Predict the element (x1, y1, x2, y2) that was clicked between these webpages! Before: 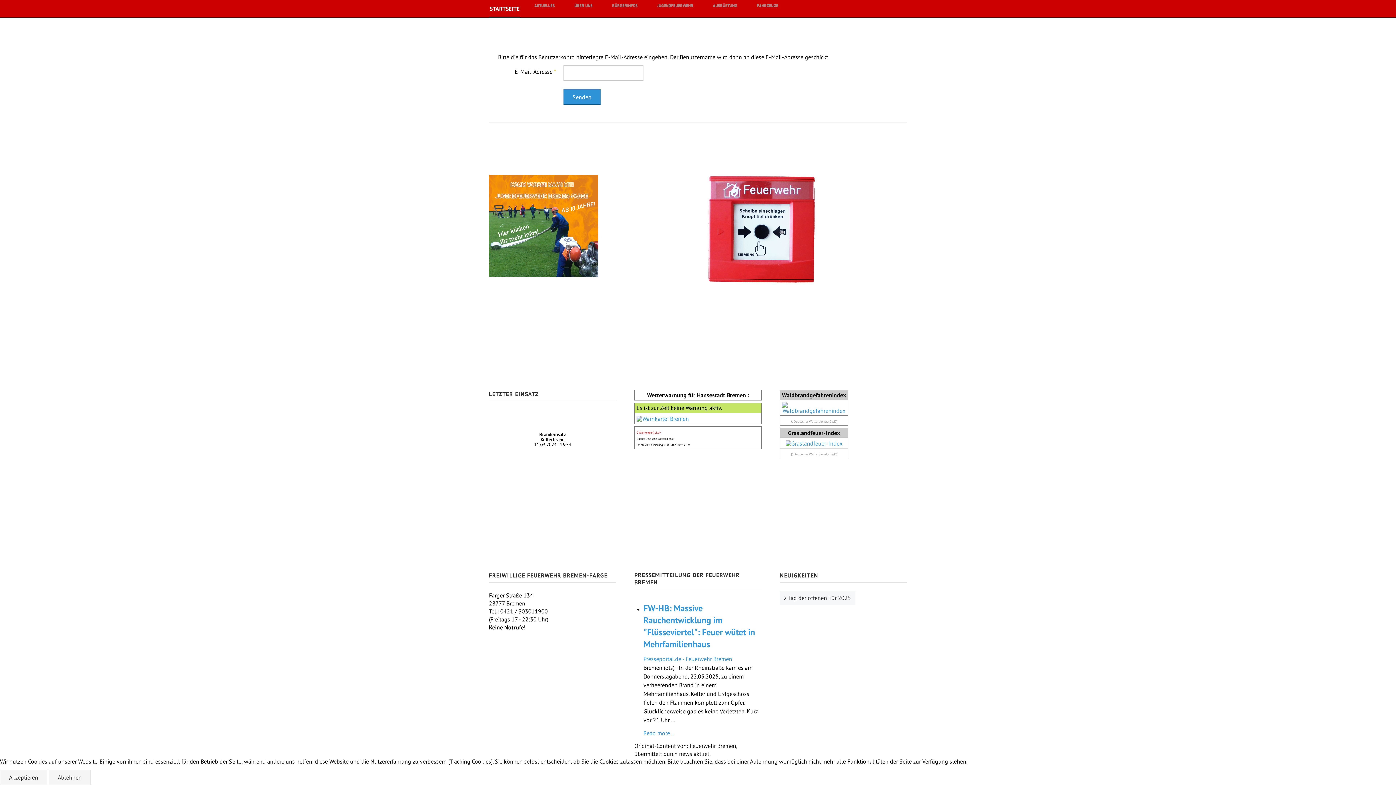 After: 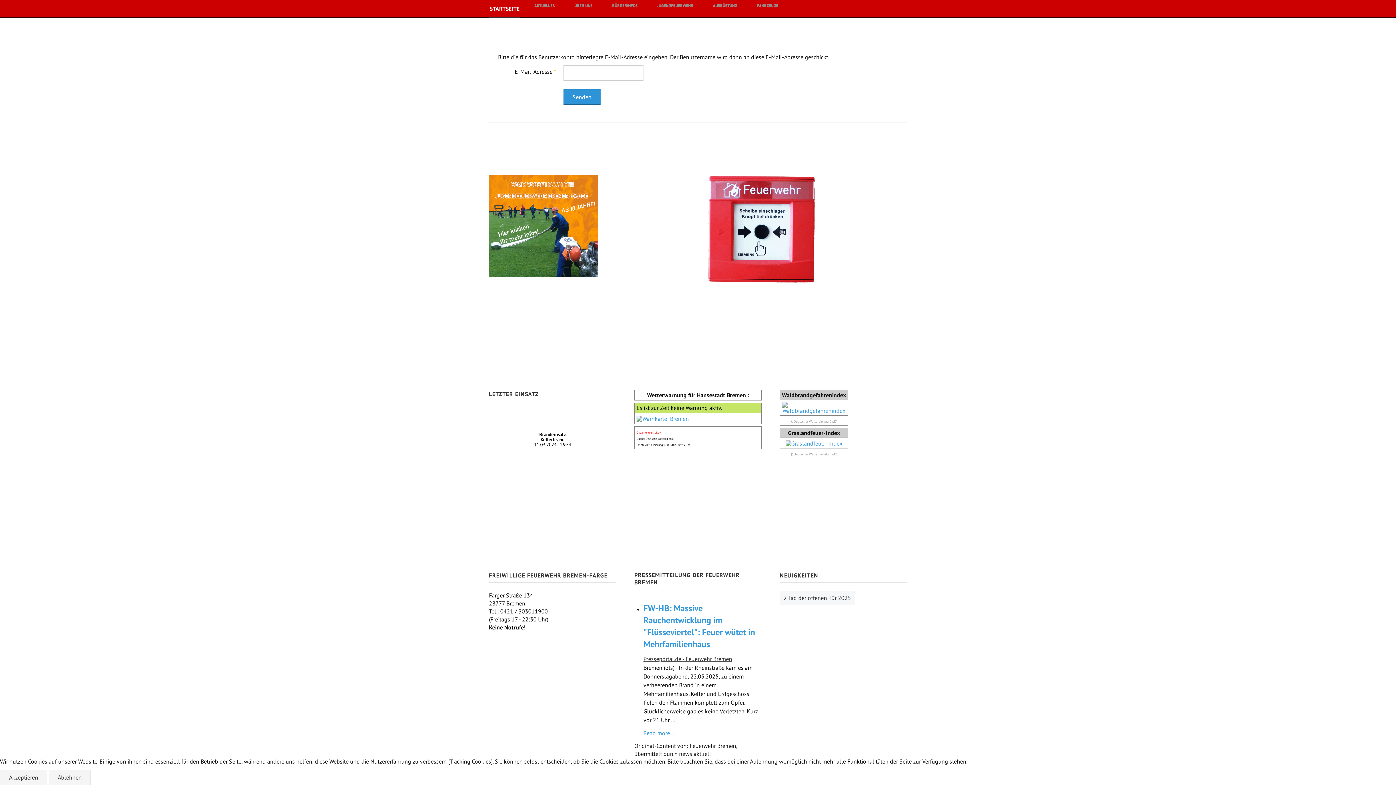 Action: bbox: (643, 655, 732, 662) label: Presseportal.de - Feuerwehr Bremen